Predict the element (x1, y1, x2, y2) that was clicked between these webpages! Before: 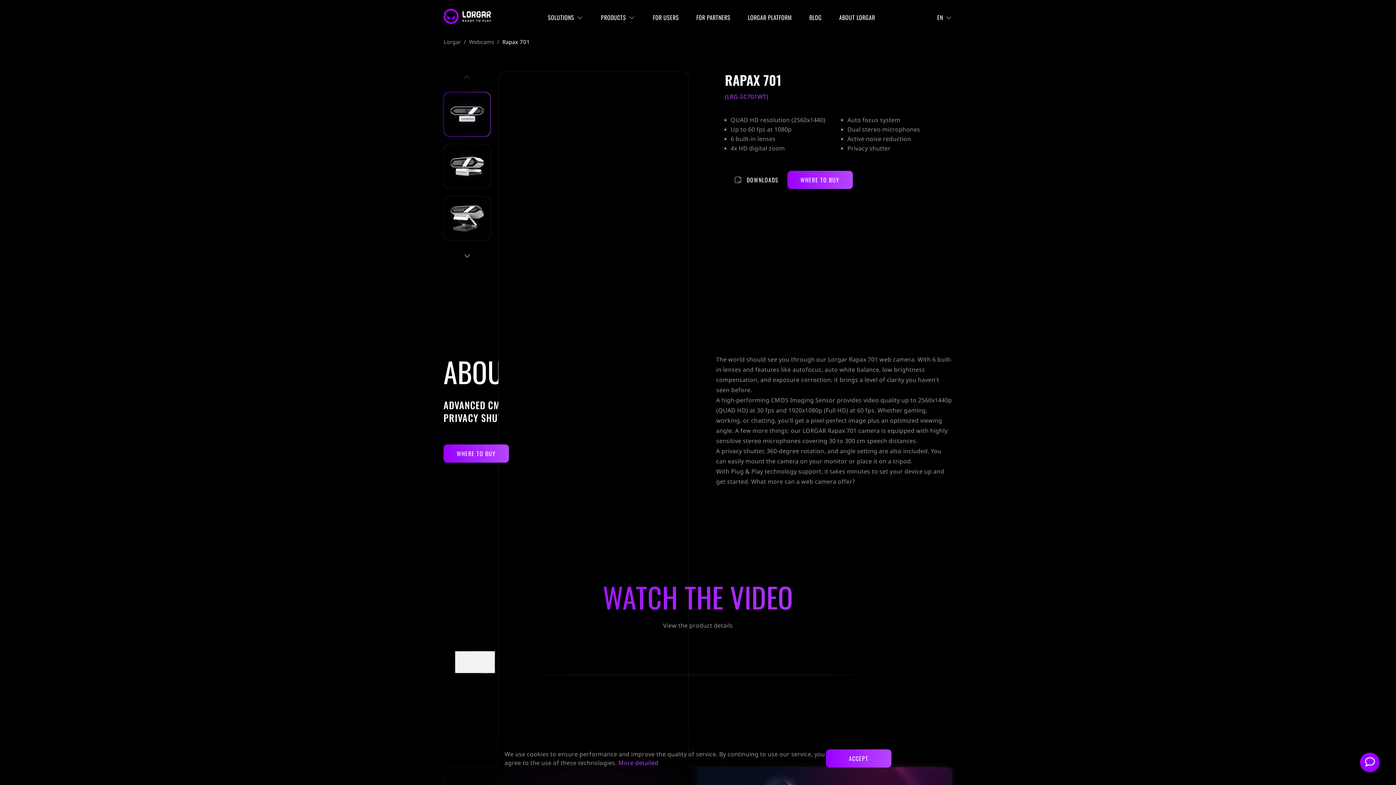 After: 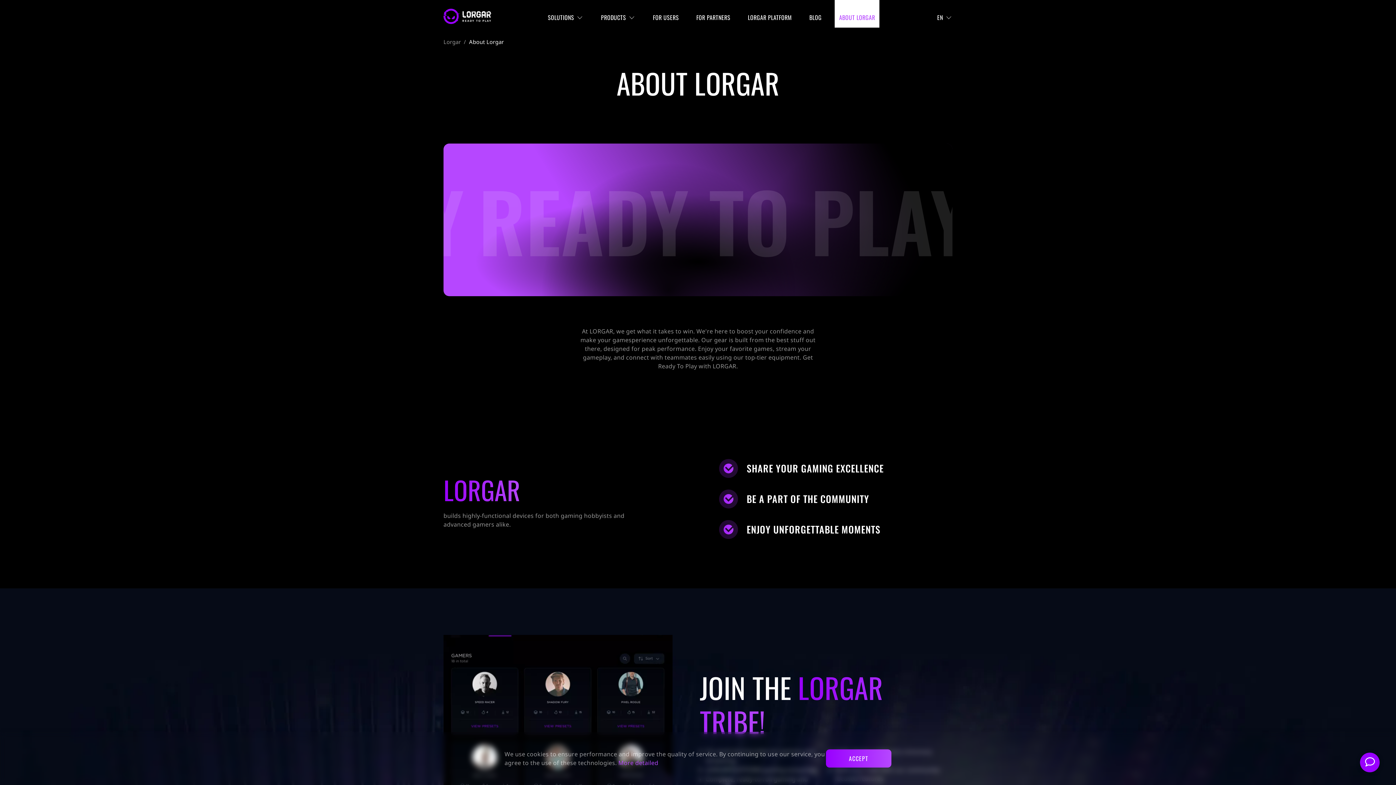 Action: label: ABOUT LORGAR bbox: (835, 0, 879, 27)